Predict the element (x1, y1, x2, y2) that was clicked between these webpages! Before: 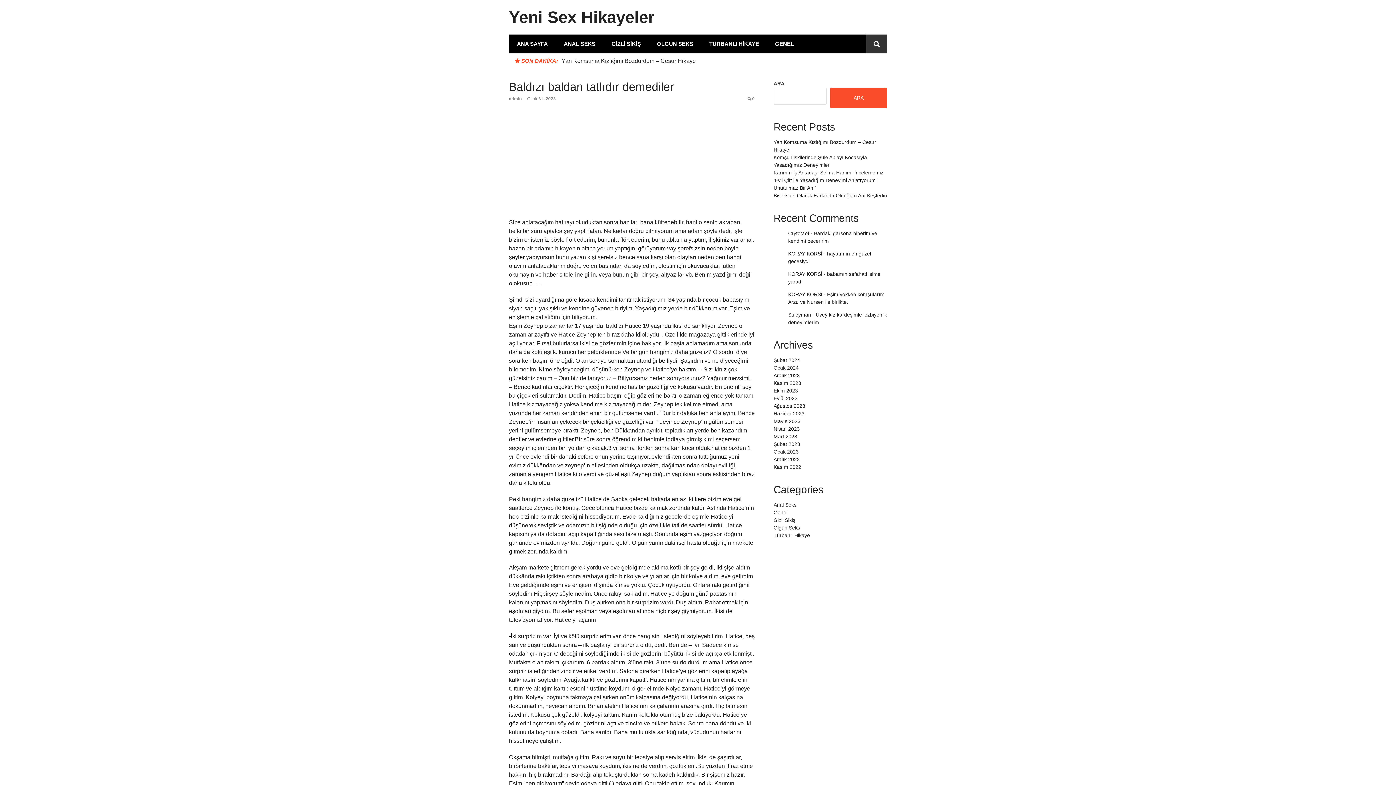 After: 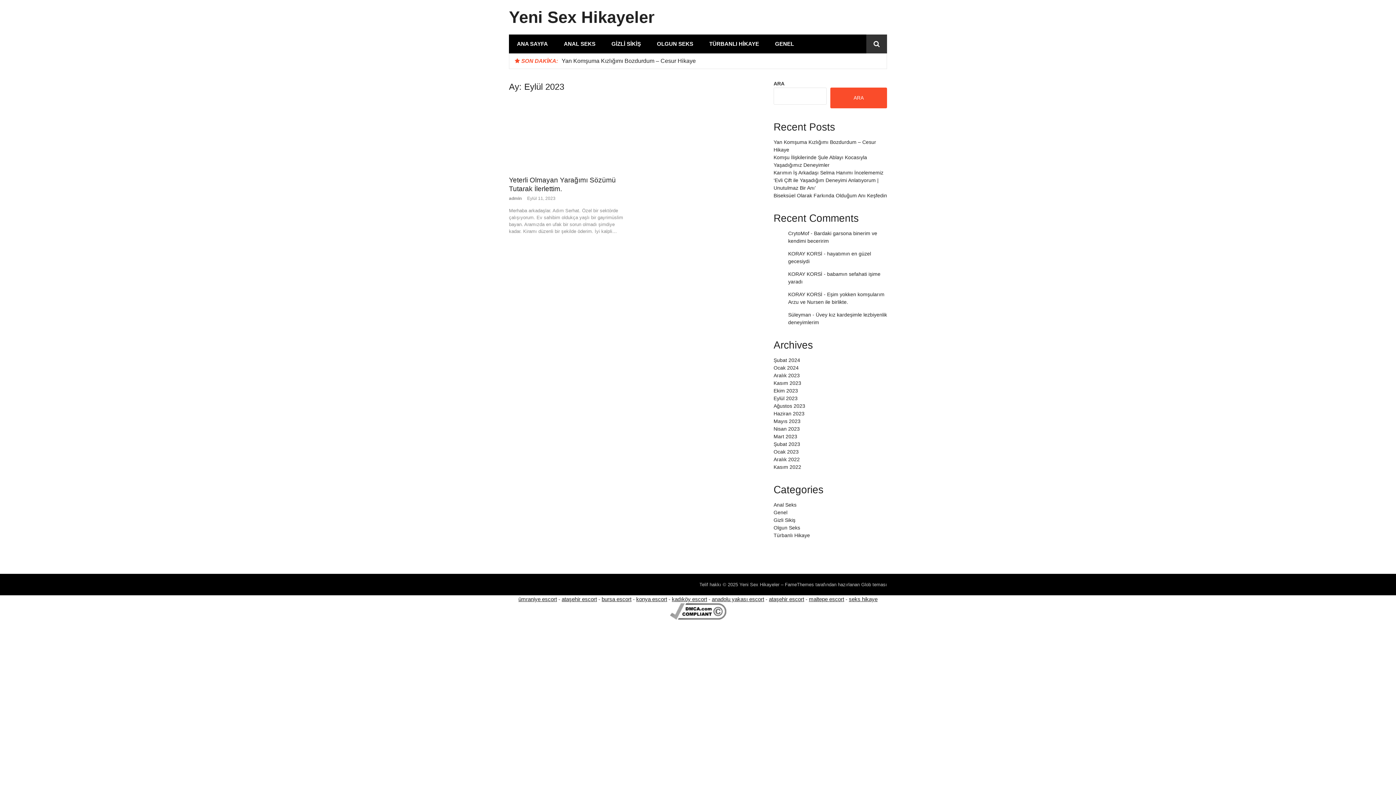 Action: bbox: (773, 395, 797, 401) label: Eylül 2023